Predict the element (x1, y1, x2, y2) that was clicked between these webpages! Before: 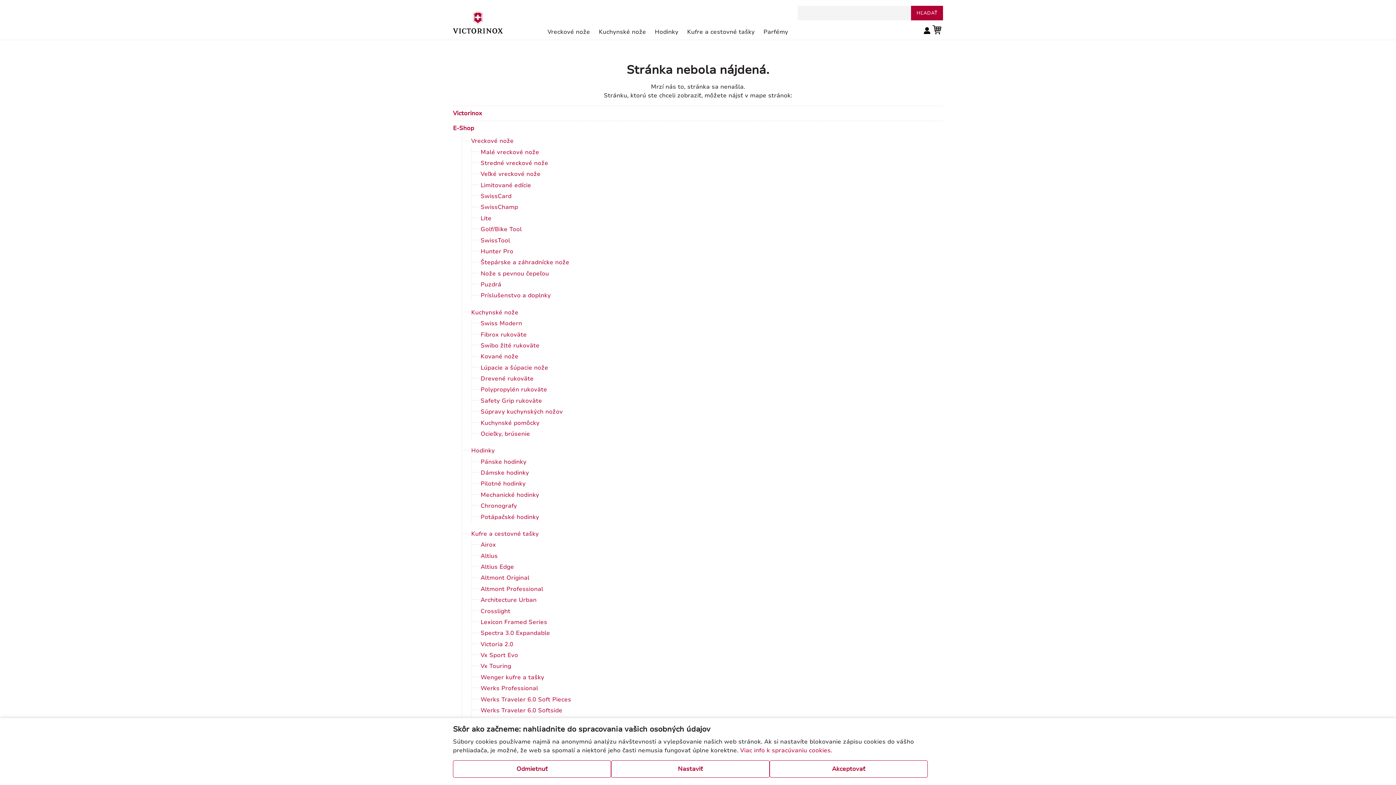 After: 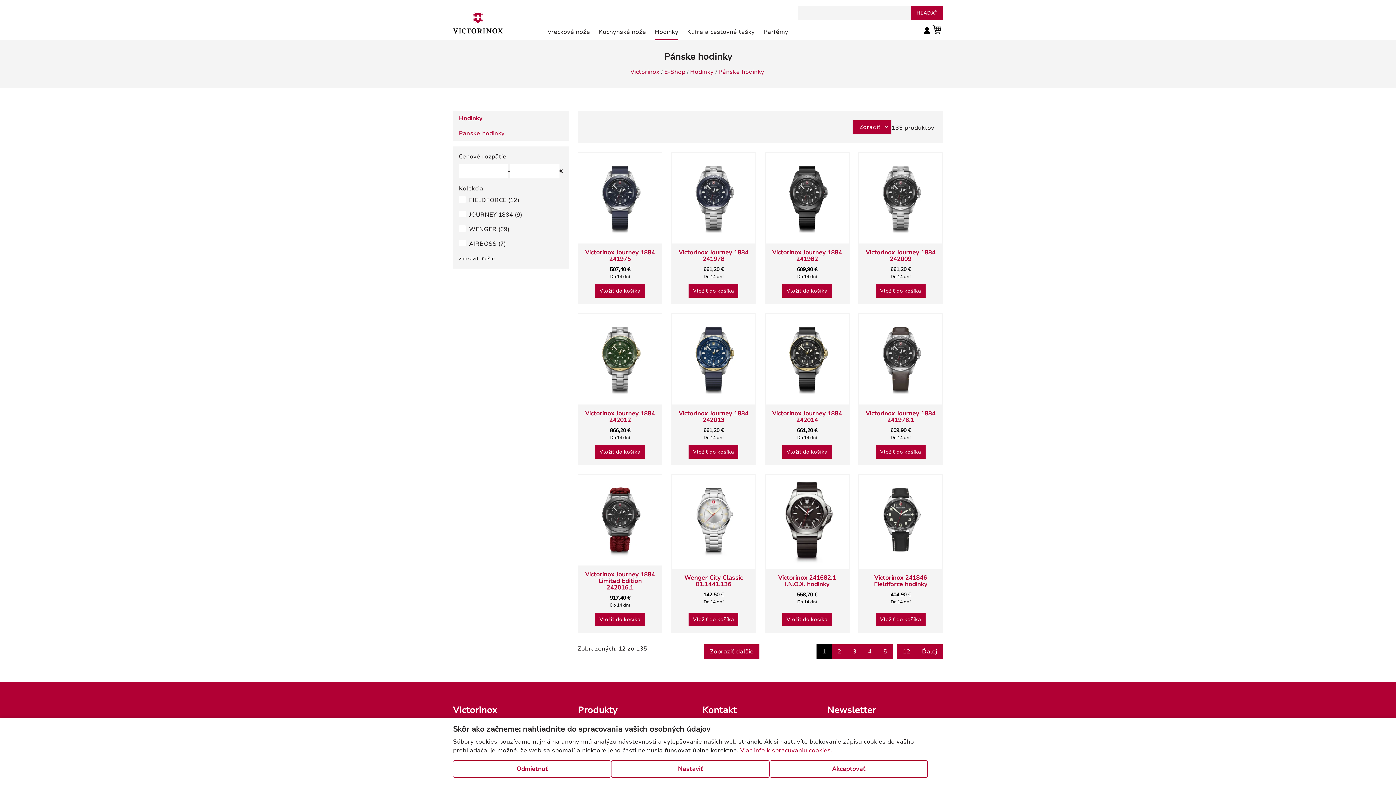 Action: label: Pánske hodinky bbox: (480, 456, 943, 467)